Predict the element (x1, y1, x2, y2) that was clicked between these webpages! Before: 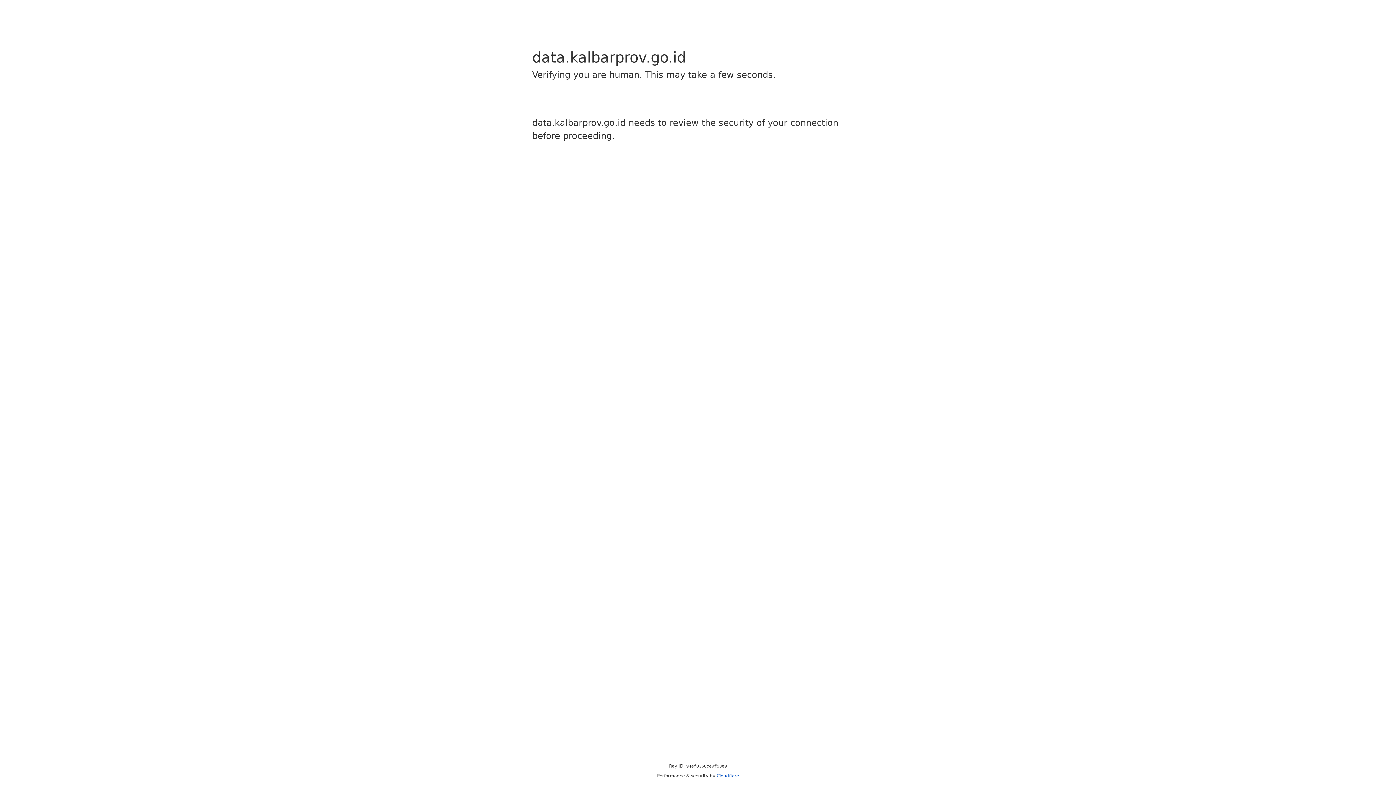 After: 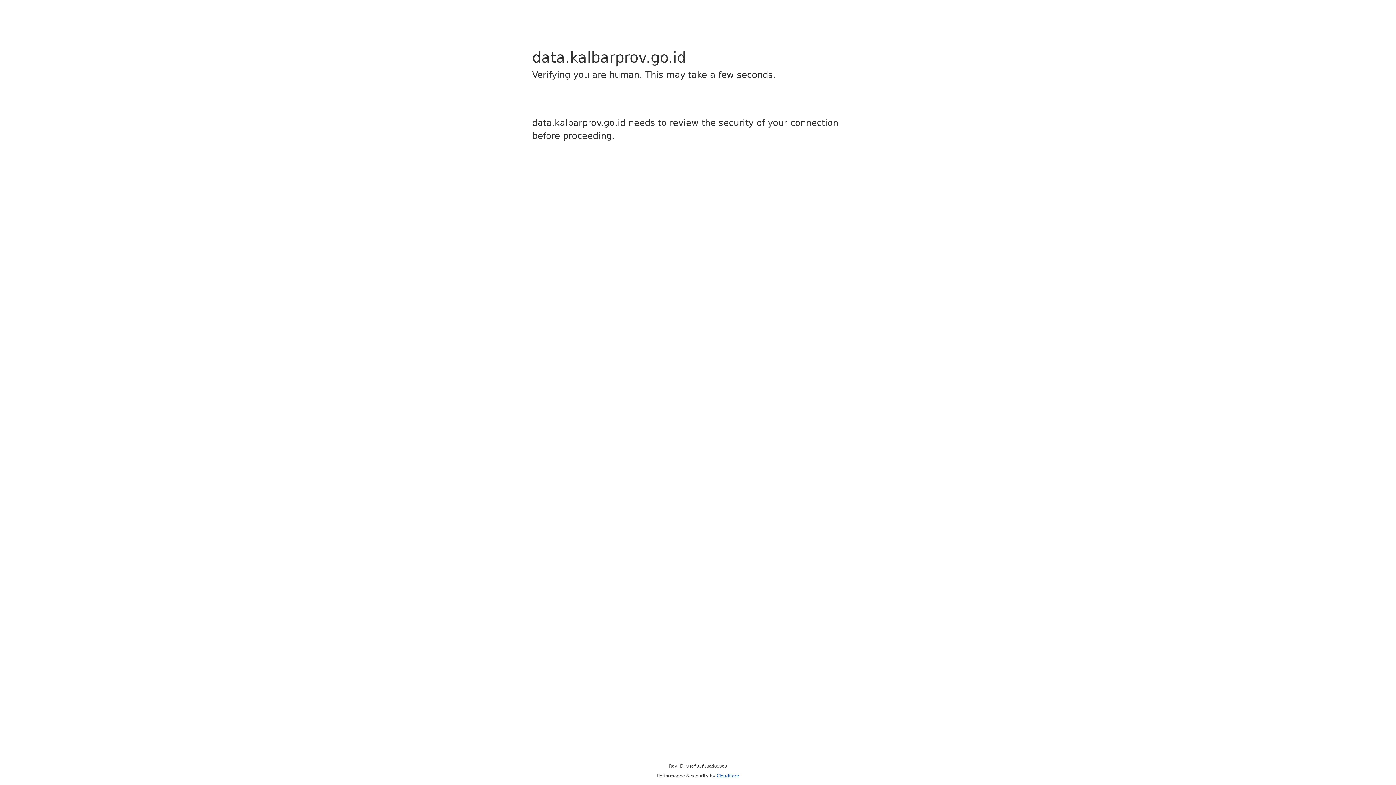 Action: label: Cloudflare bbox: (716, 773, 739, 778)